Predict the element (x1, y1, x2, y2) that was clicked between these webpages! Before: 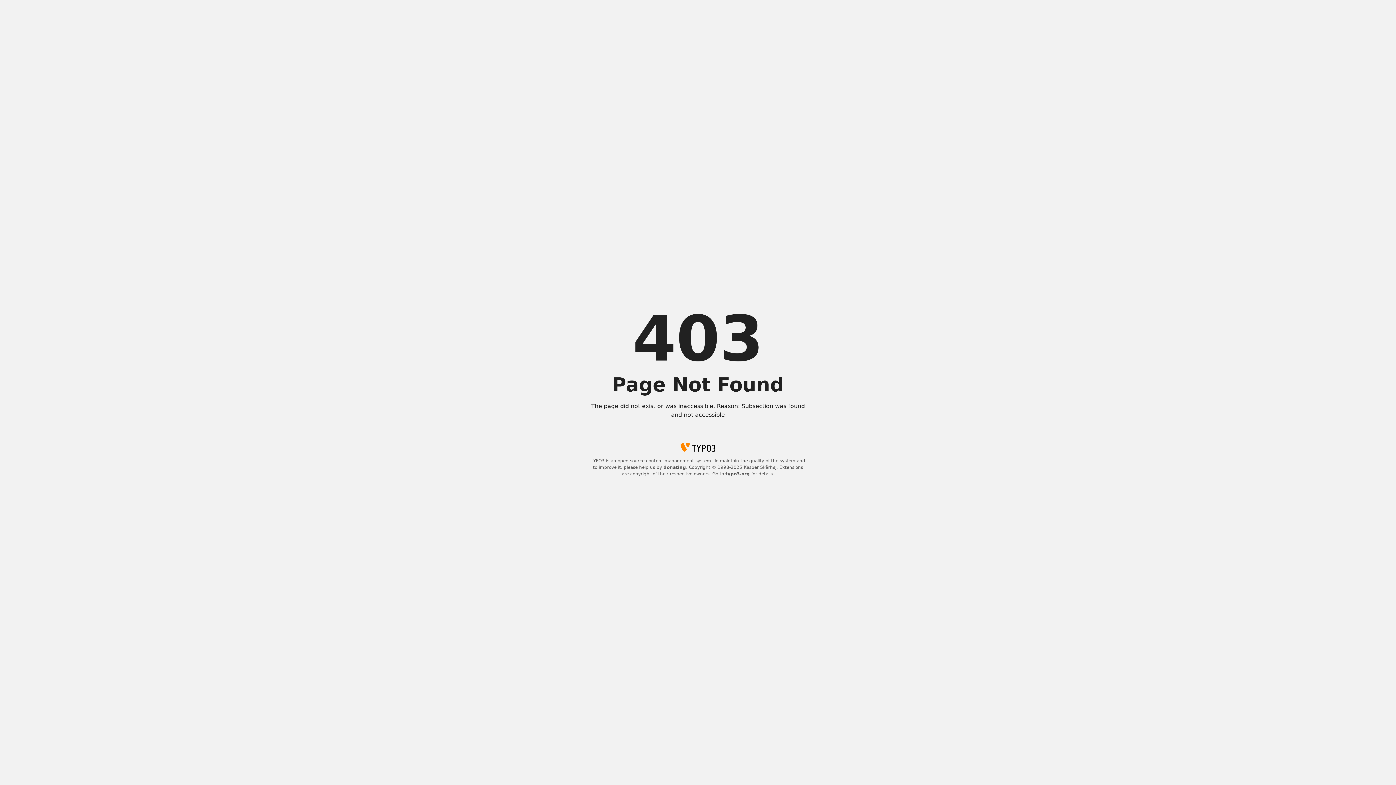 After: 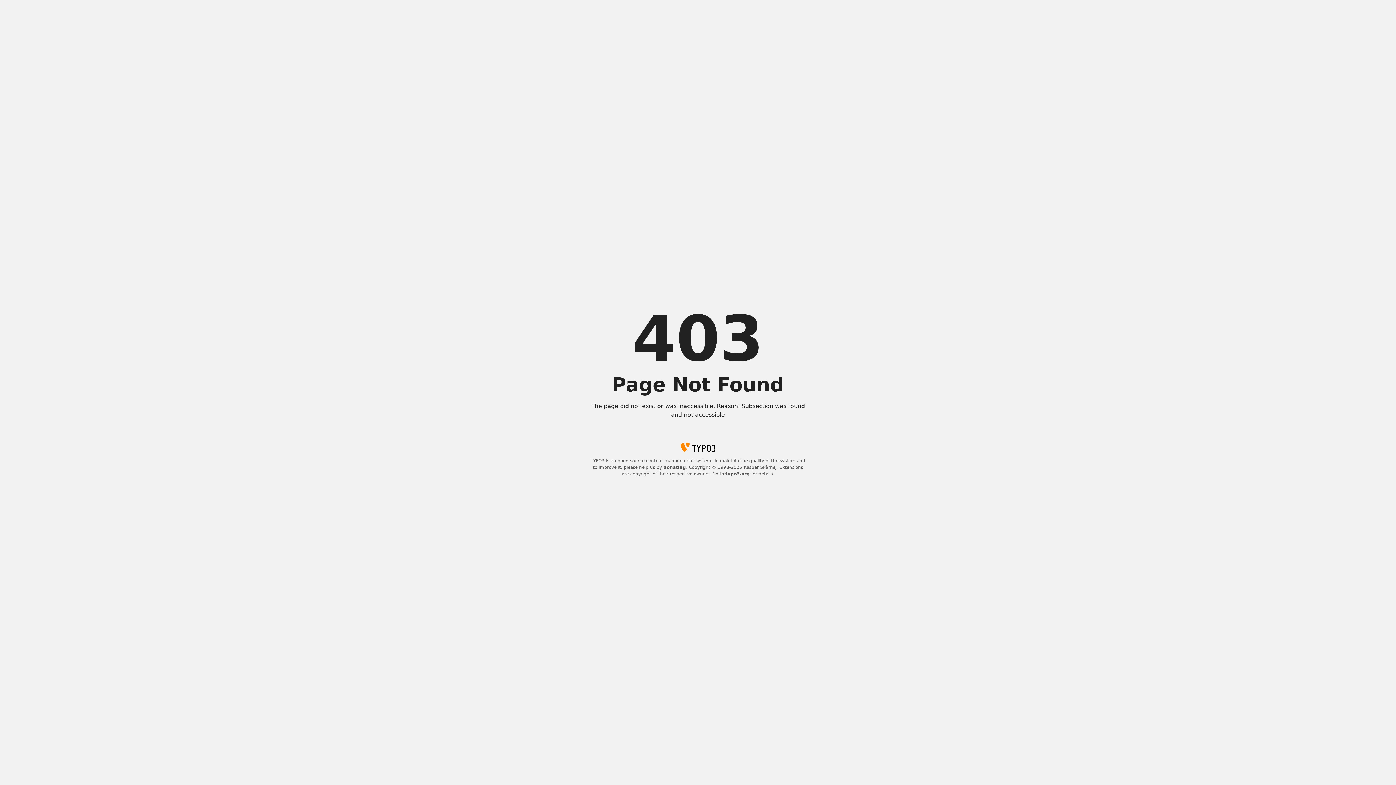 Action: bbox: (725, 471, 750, 476) label: typo3.org